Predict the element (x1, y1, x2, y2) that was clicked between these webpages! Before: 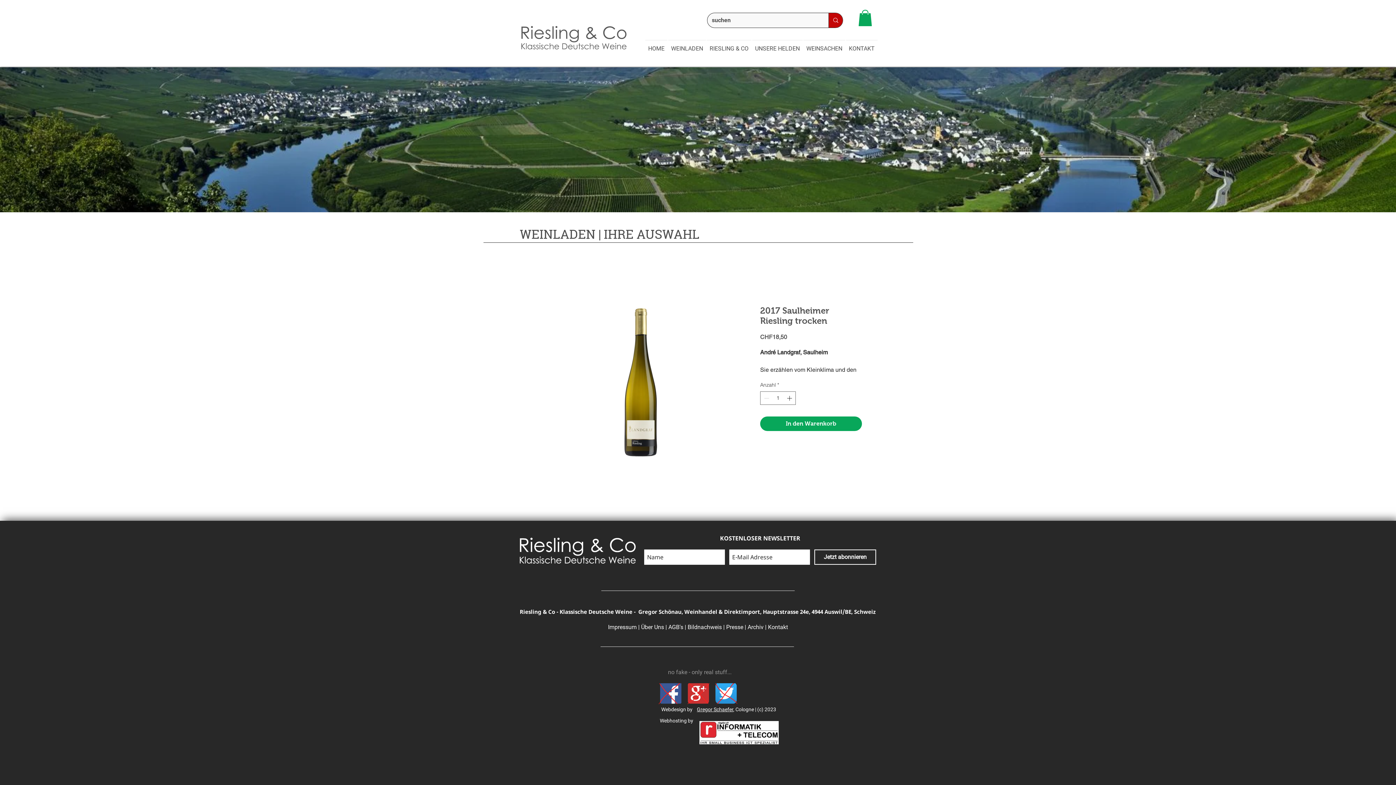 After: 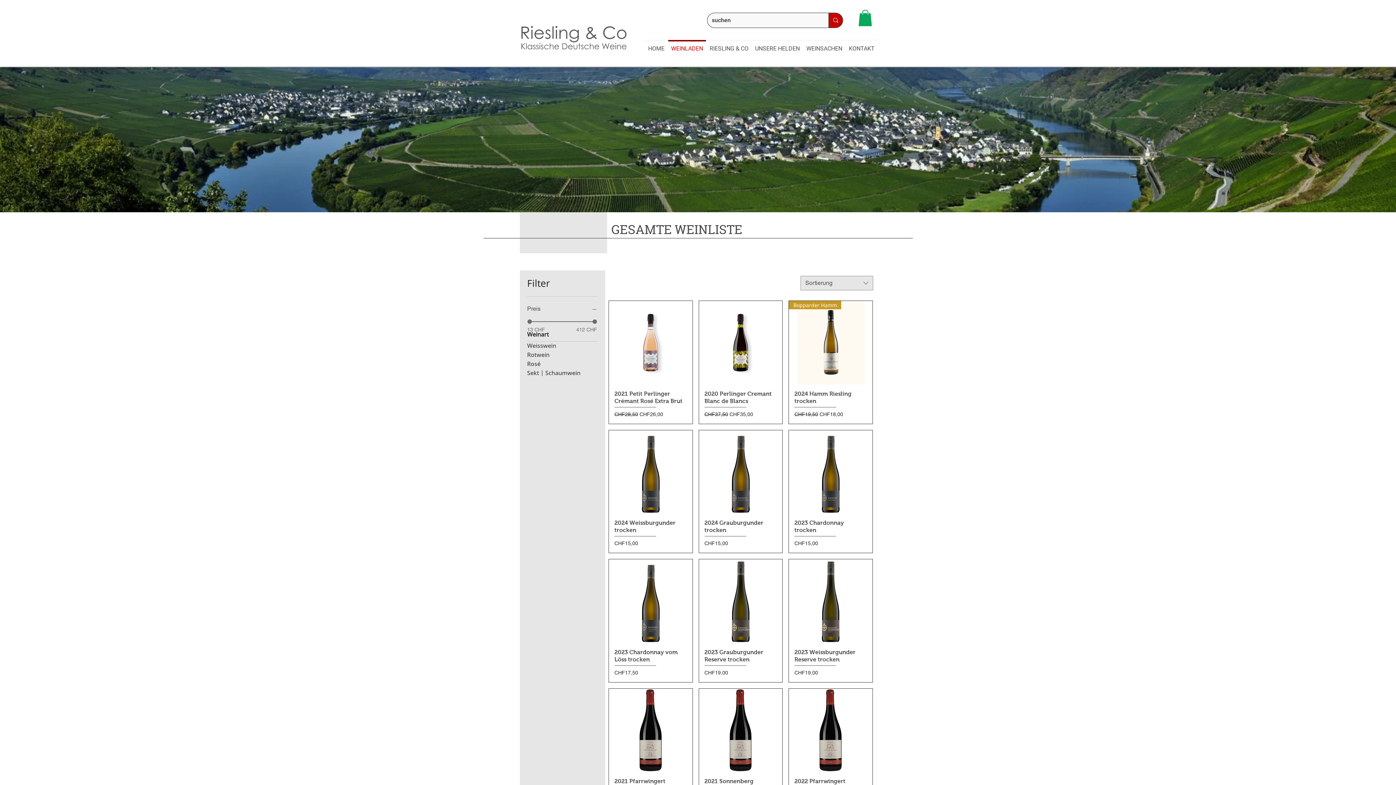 Action: bbox: (668, 40, 706, 50) label: WEINLADEN